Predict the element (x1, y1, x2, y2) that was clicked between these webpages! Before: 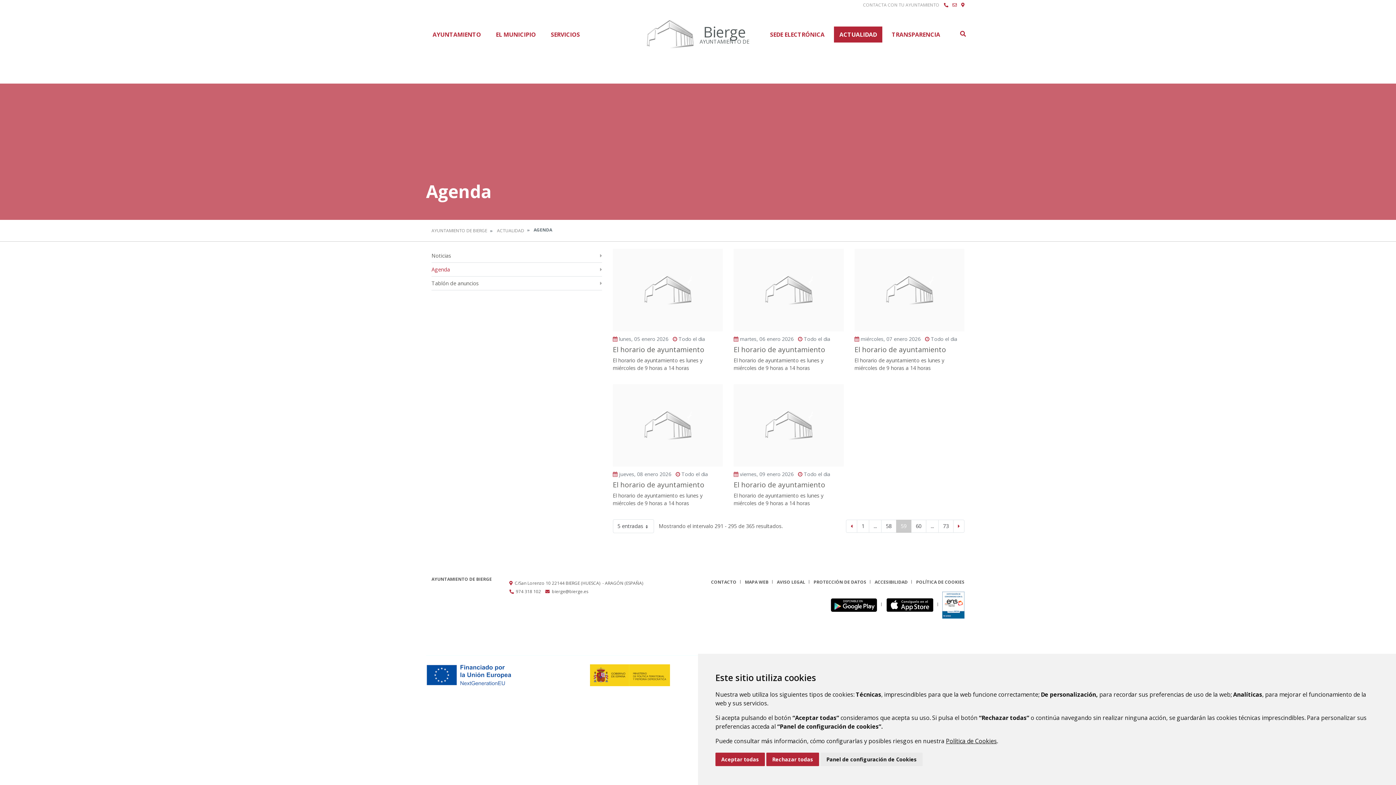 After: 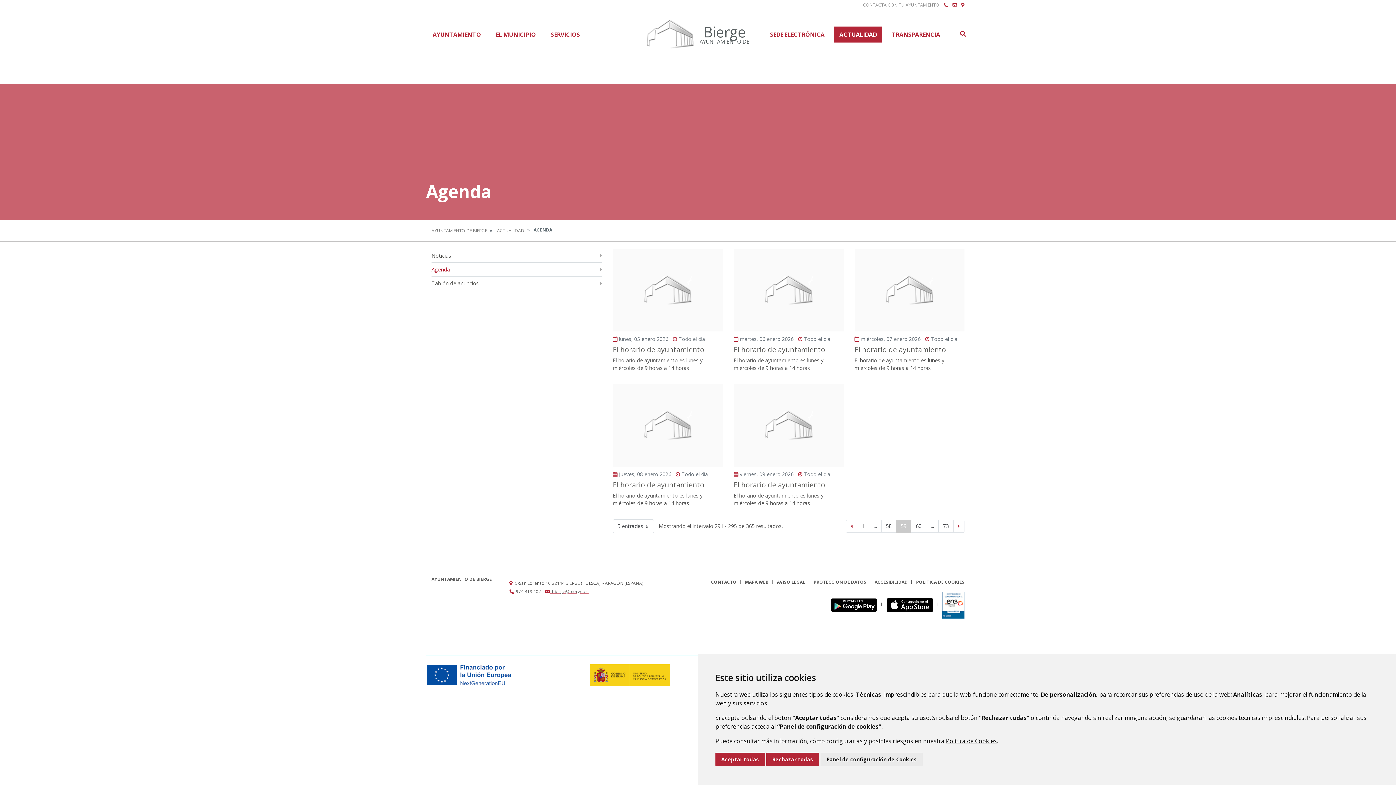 Action: bbox: (545, 588, 588, 594) label: M:
  bierge@bierge.es